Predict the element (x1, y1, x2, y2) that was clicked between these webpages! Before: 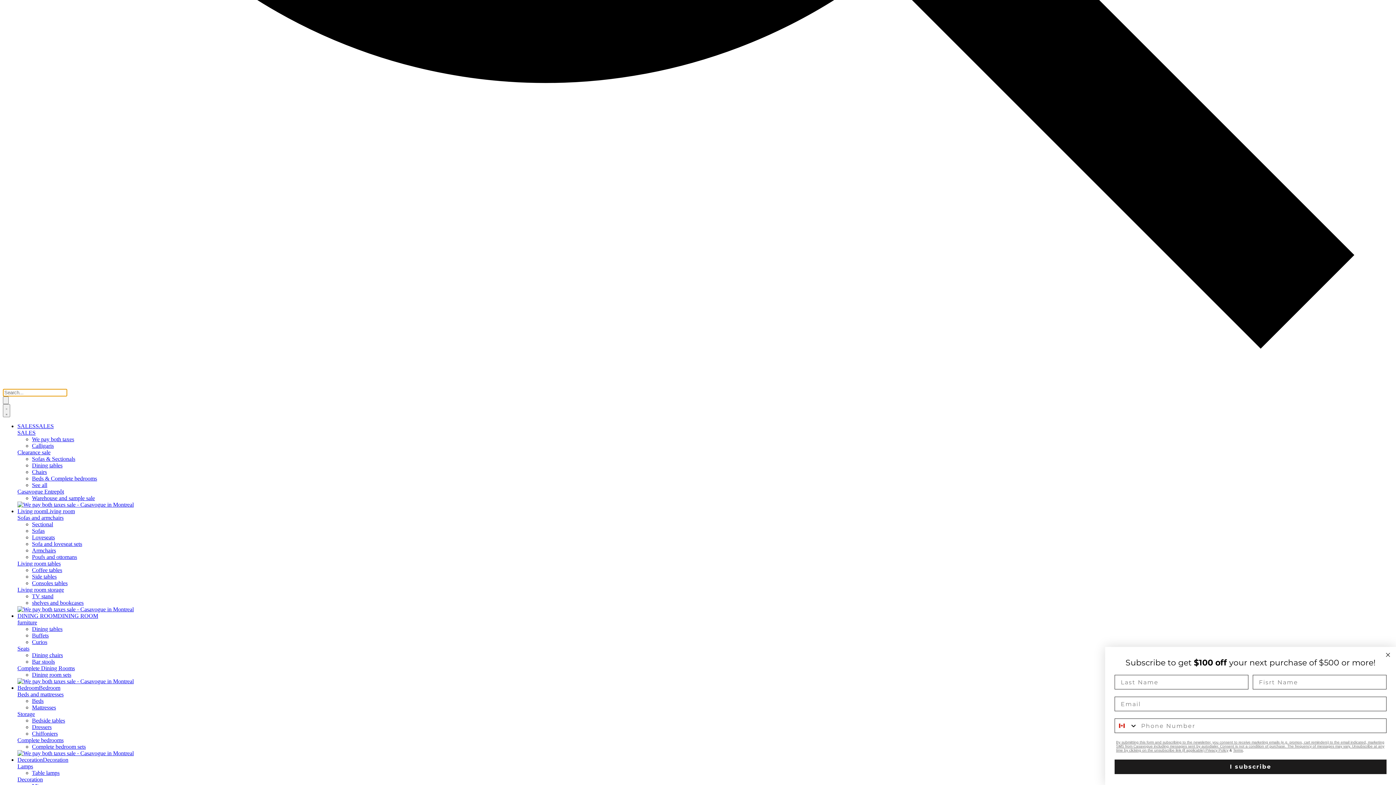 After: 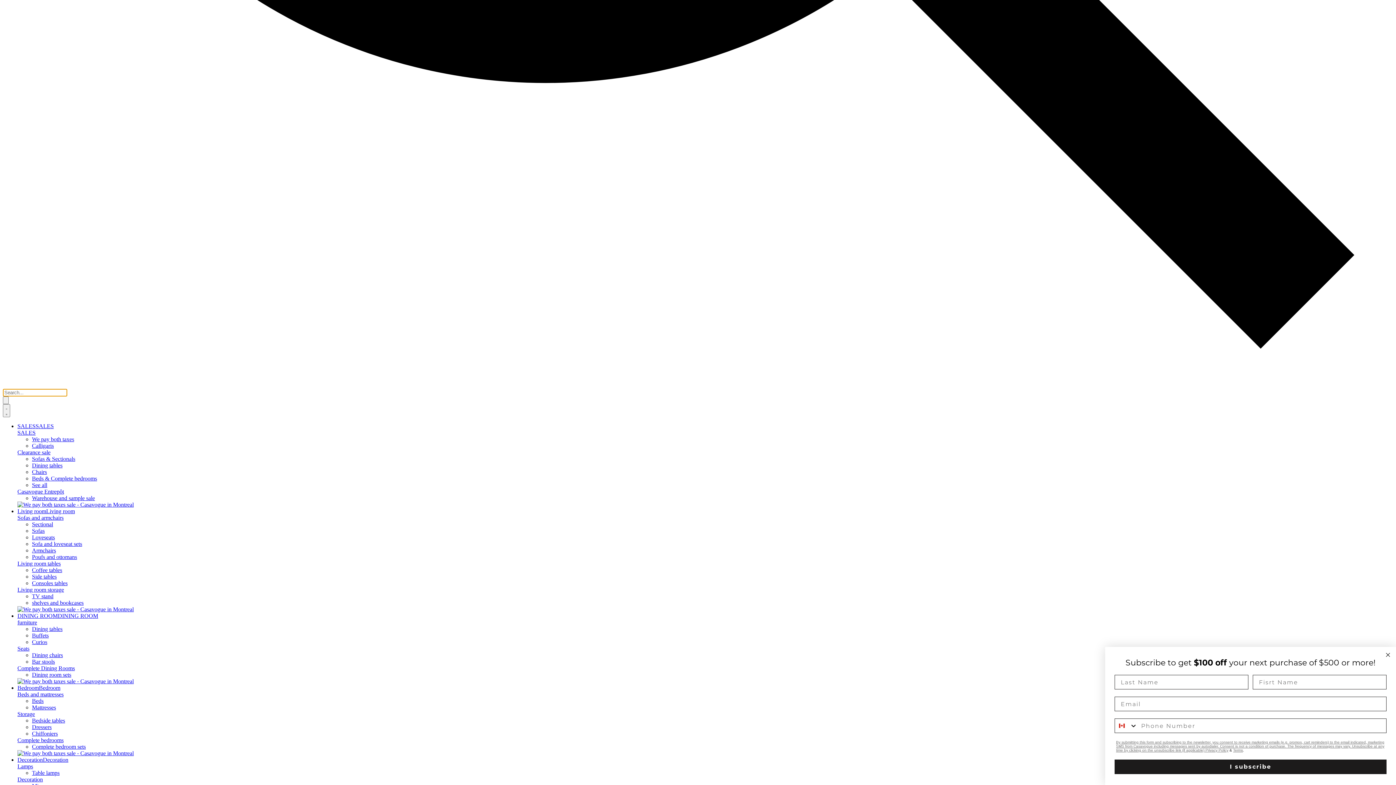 Action: bbox: (32, 547, 56, 553) label: Armchairs